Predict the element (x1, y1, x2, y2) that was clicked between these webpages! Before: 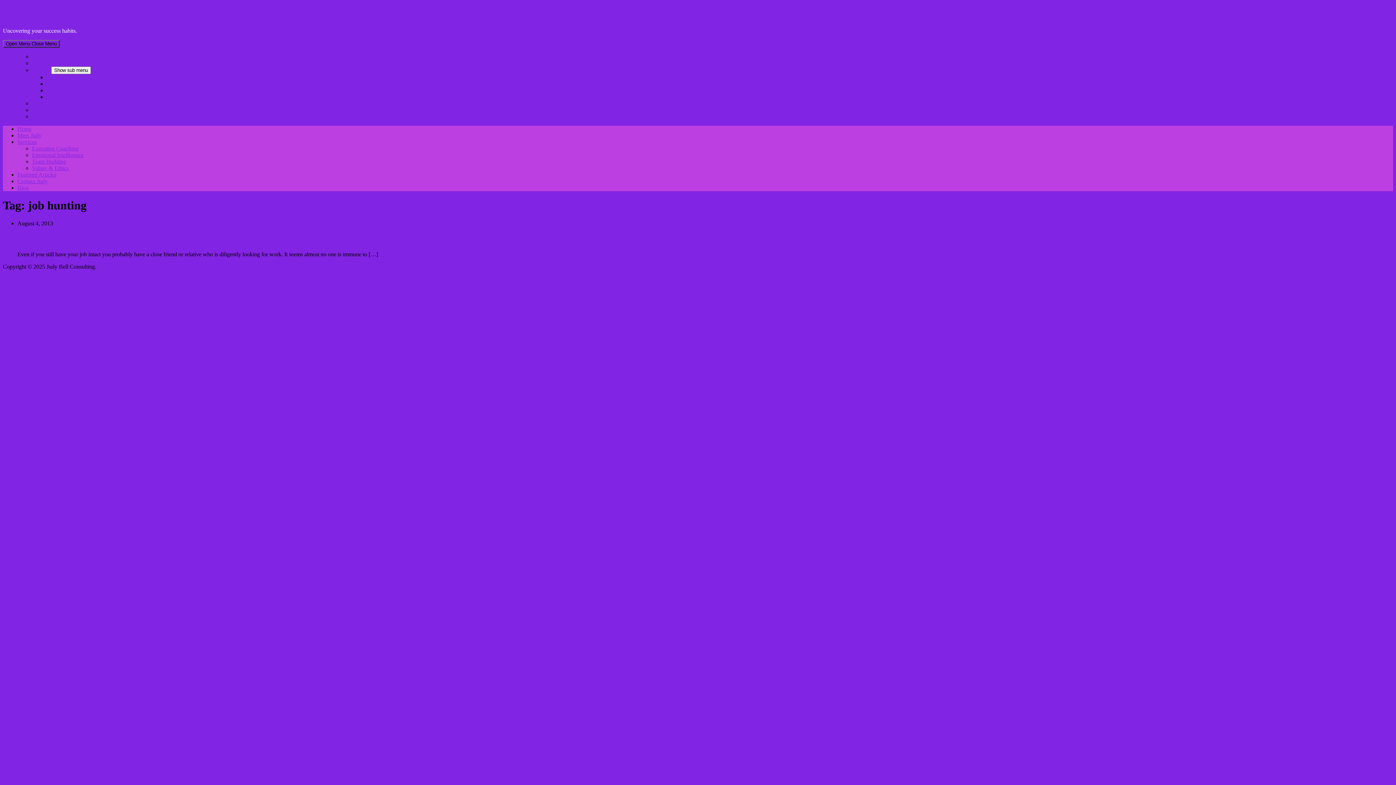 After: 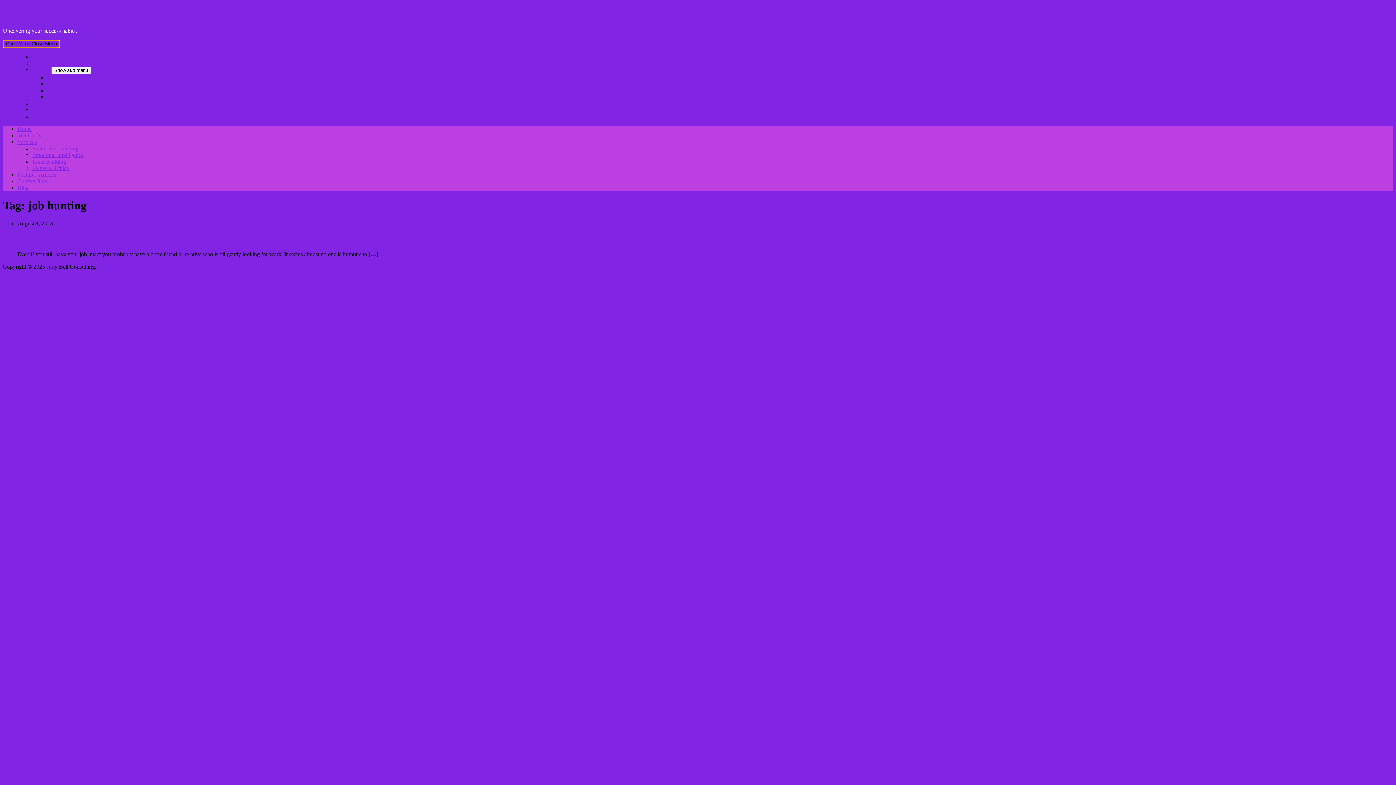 Action: label: Open Menu Close Menu bbox: (2, 40, 59, 47)